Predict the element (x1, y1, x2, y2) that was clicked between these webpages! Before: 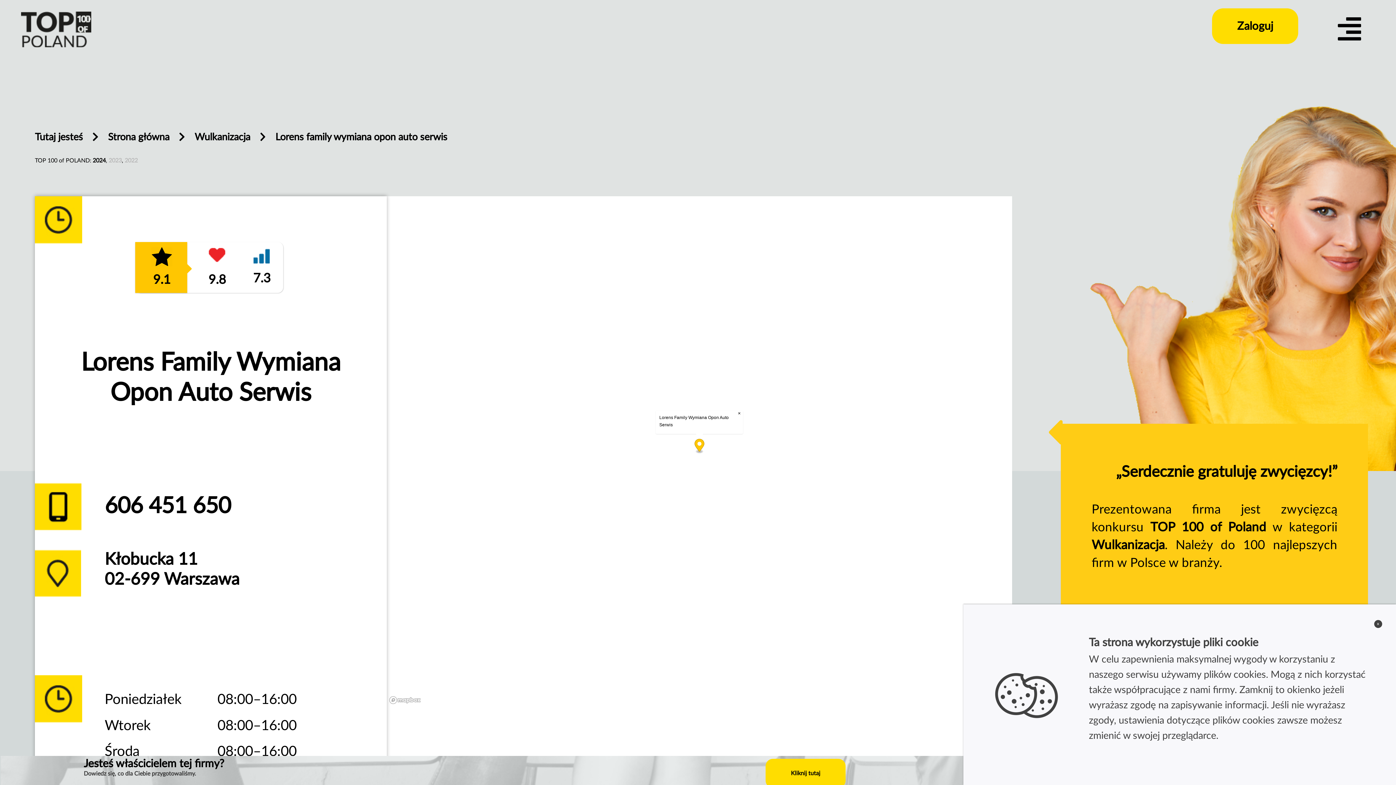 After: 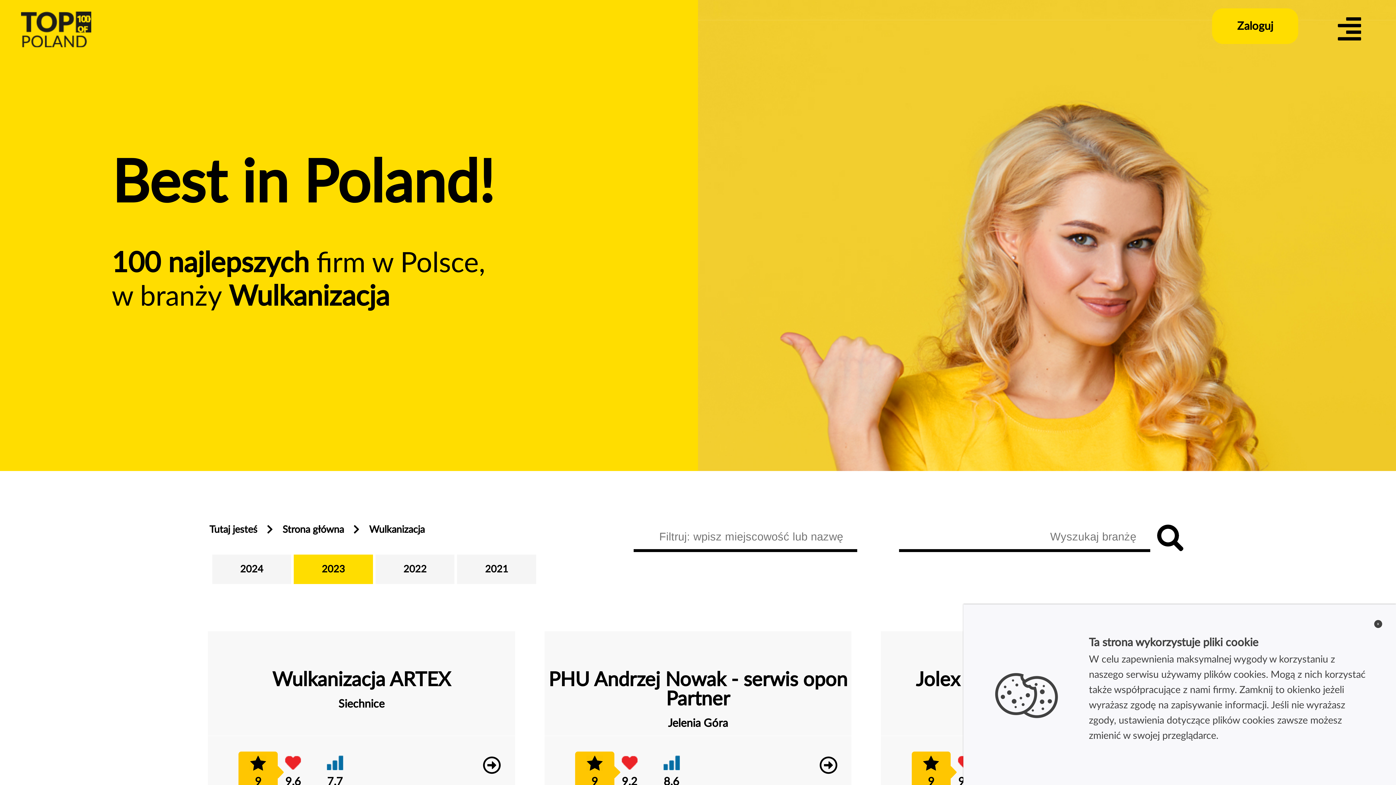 Action: bbox: (108, 157, 121, 163) label: 2023